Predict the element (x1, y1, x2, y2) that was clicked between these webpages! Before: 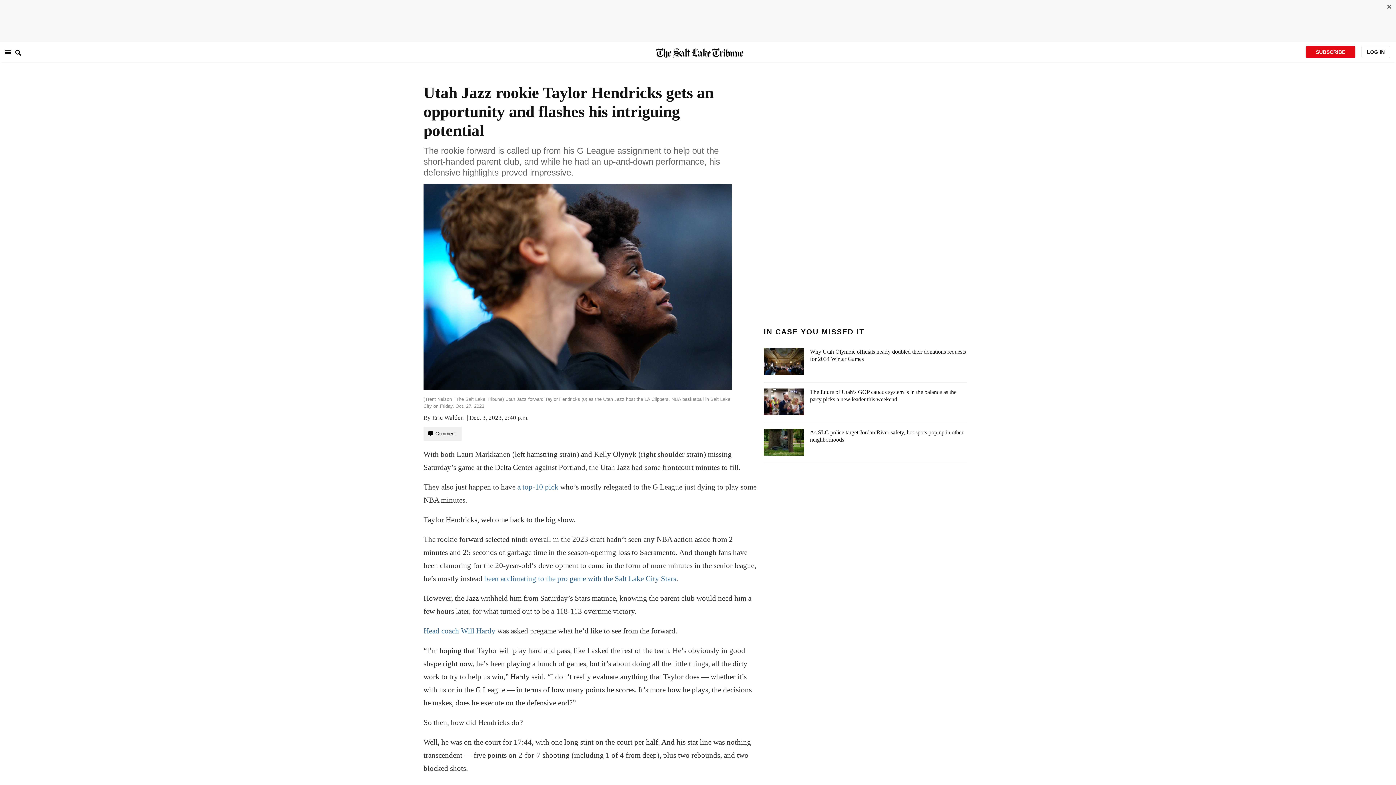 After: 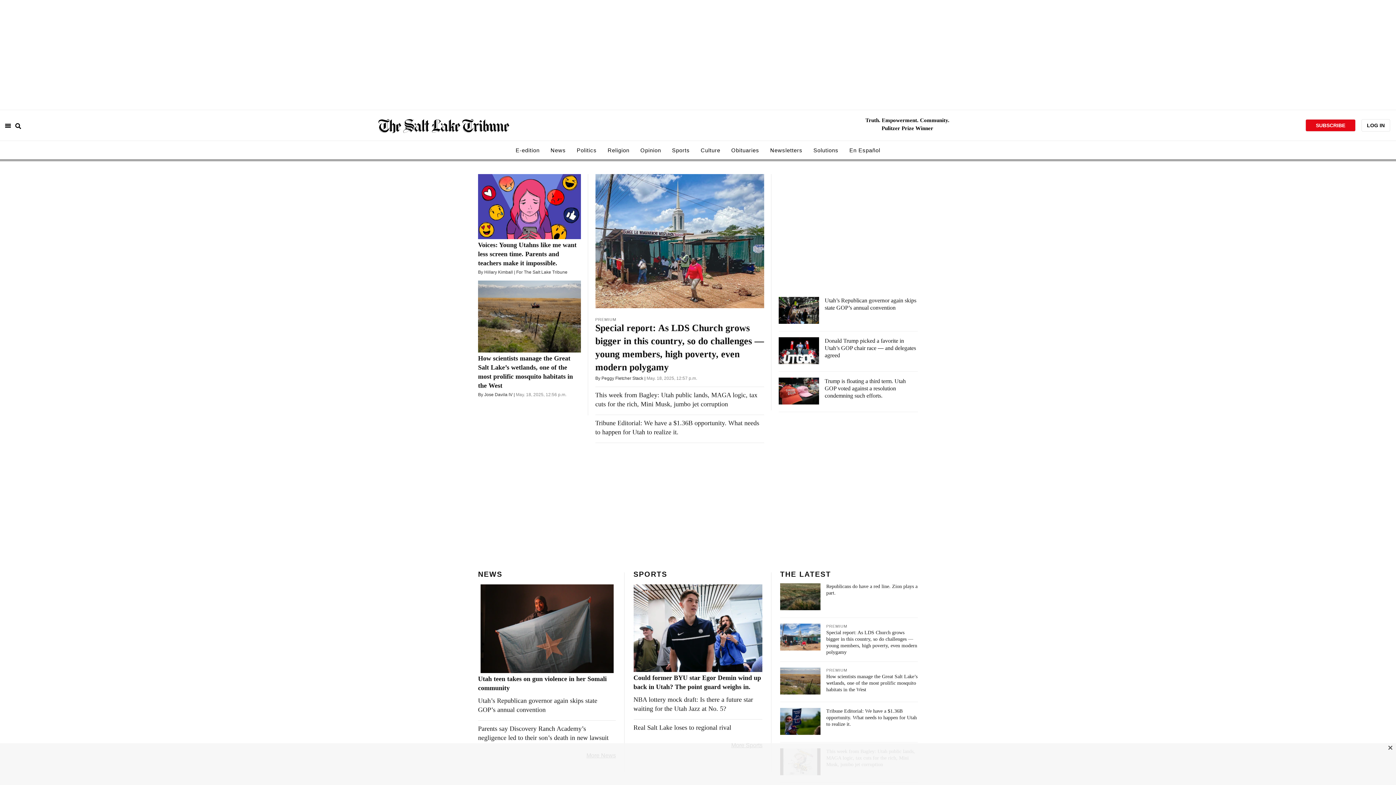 Action: bbox: (656, 28, 743, 72)